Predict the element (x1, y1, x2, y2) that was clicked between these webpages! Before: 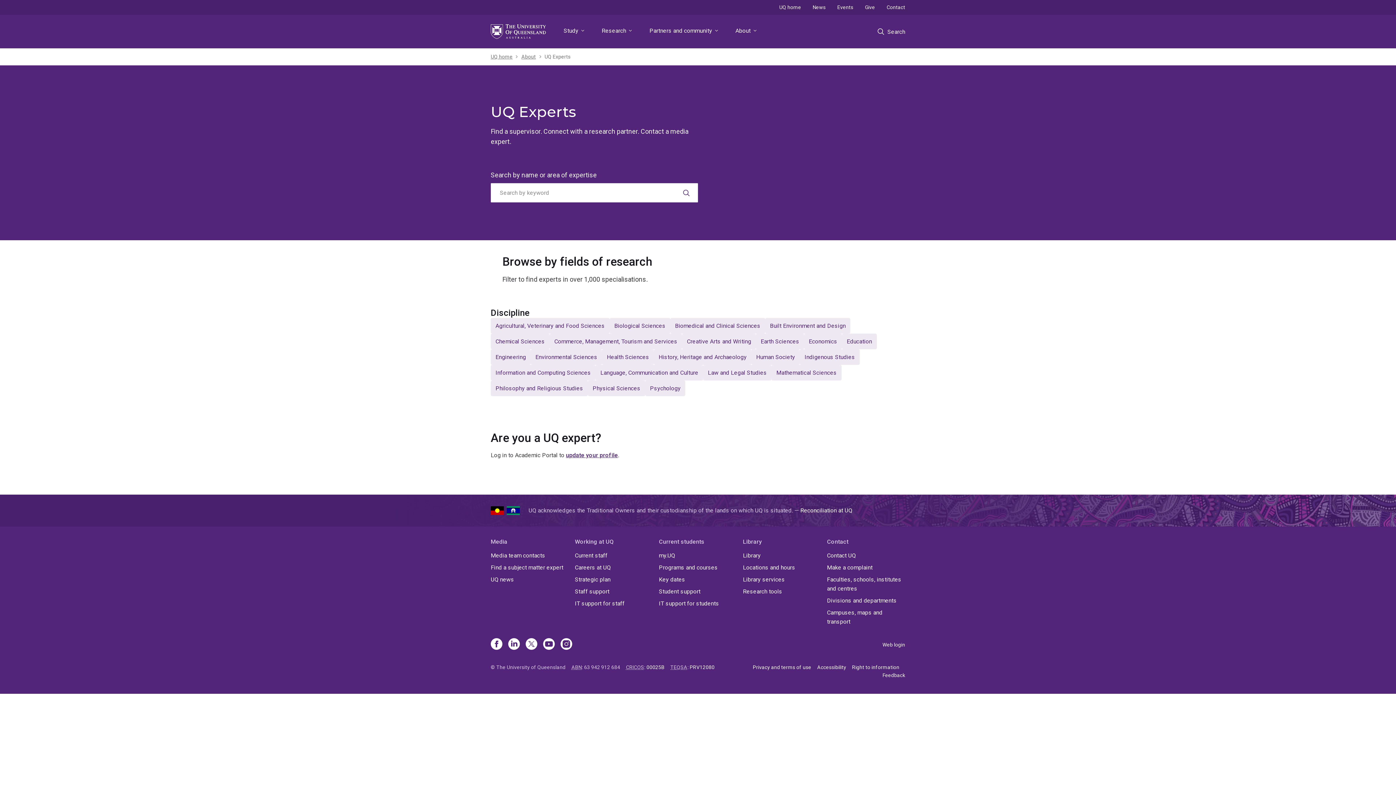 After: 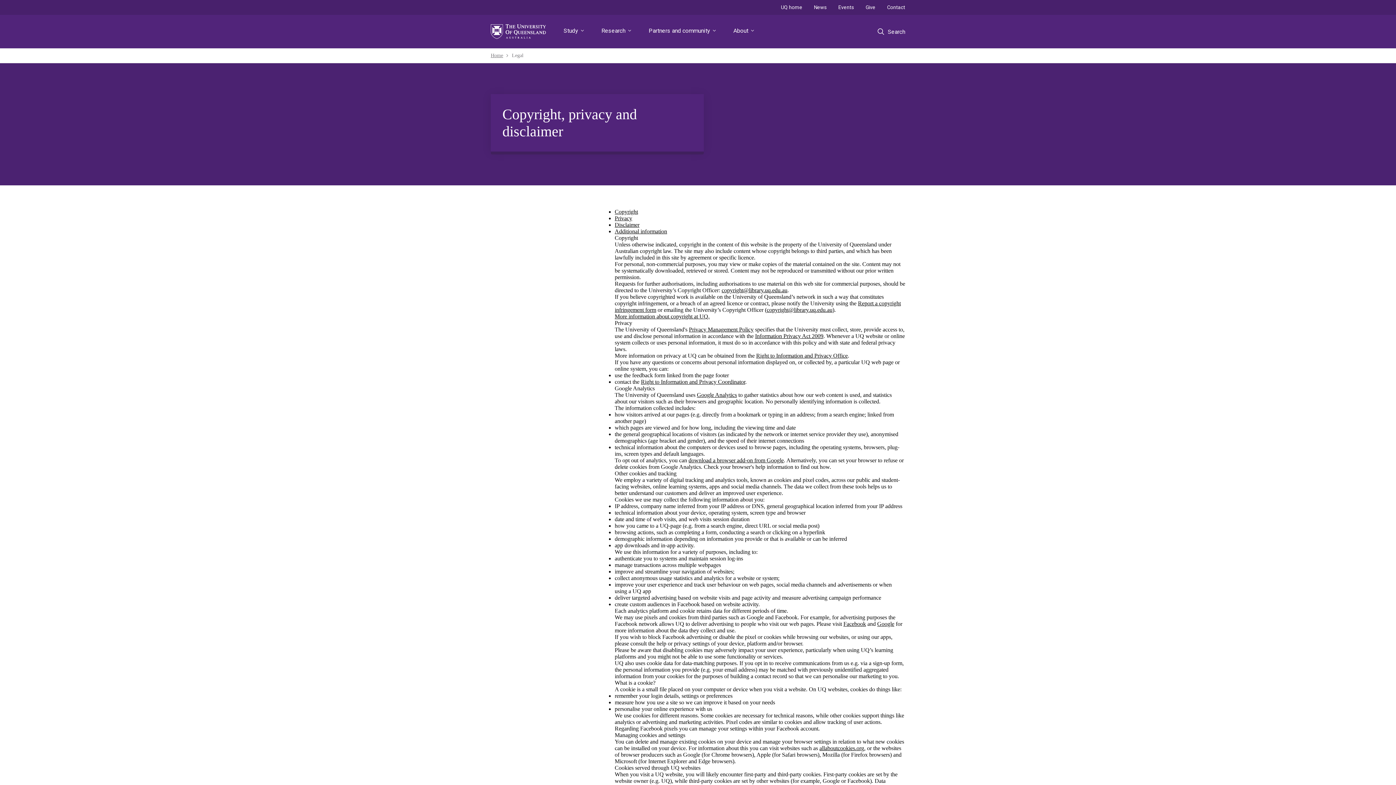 Action: label: Privacy and terms of use bbox: (753, 664, 811, 670)